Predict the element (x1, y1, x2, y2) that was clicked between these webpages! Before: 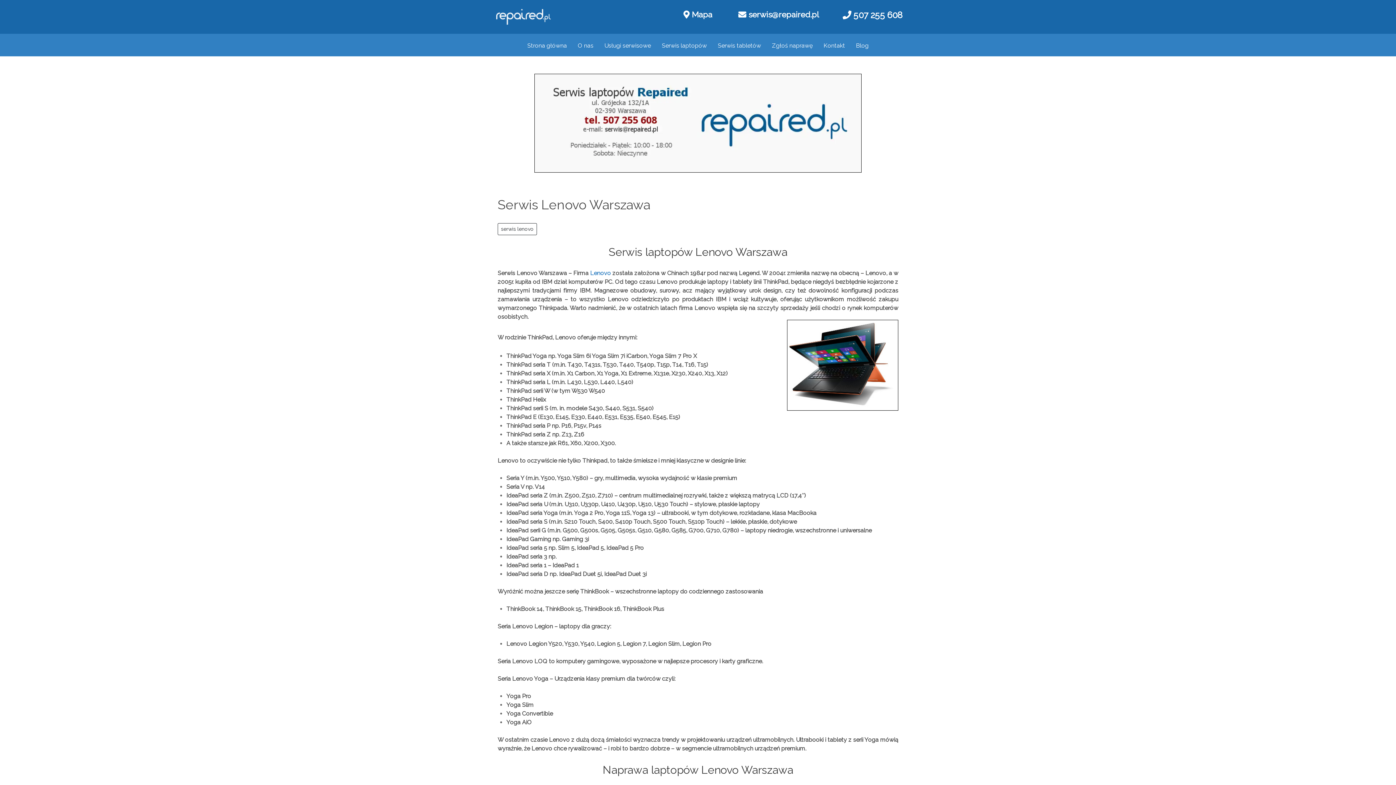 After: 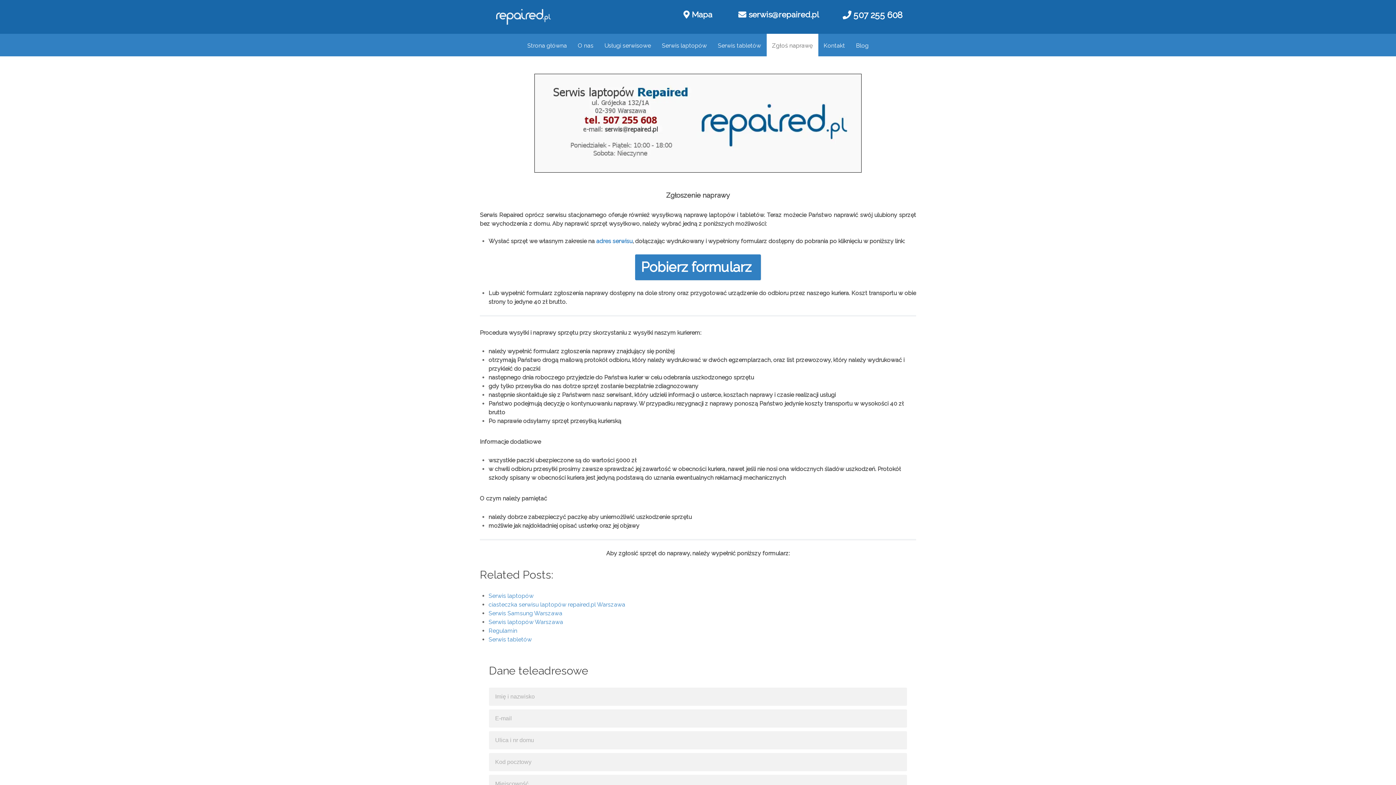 Action: bbox: (766, 33, 818, 56) label: Zgłoś naprawę